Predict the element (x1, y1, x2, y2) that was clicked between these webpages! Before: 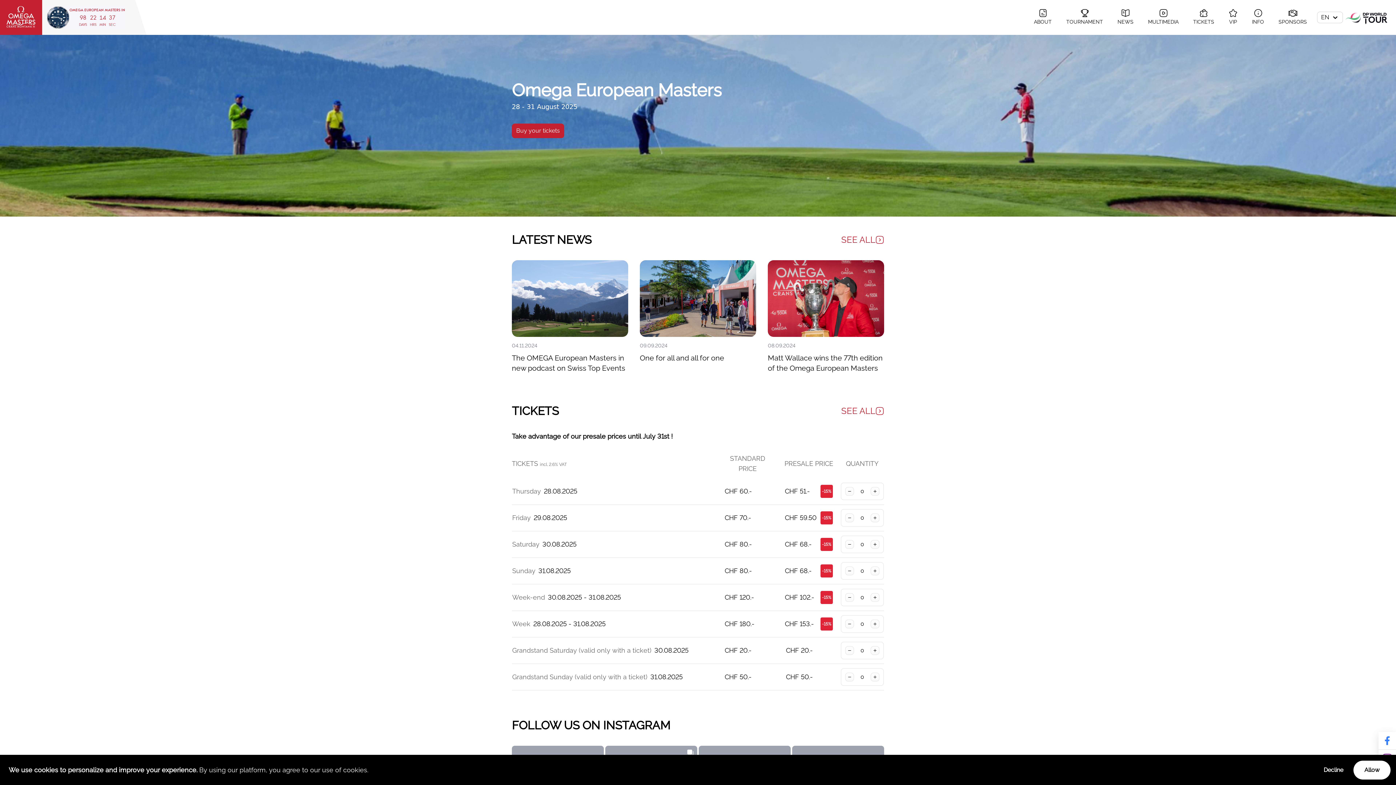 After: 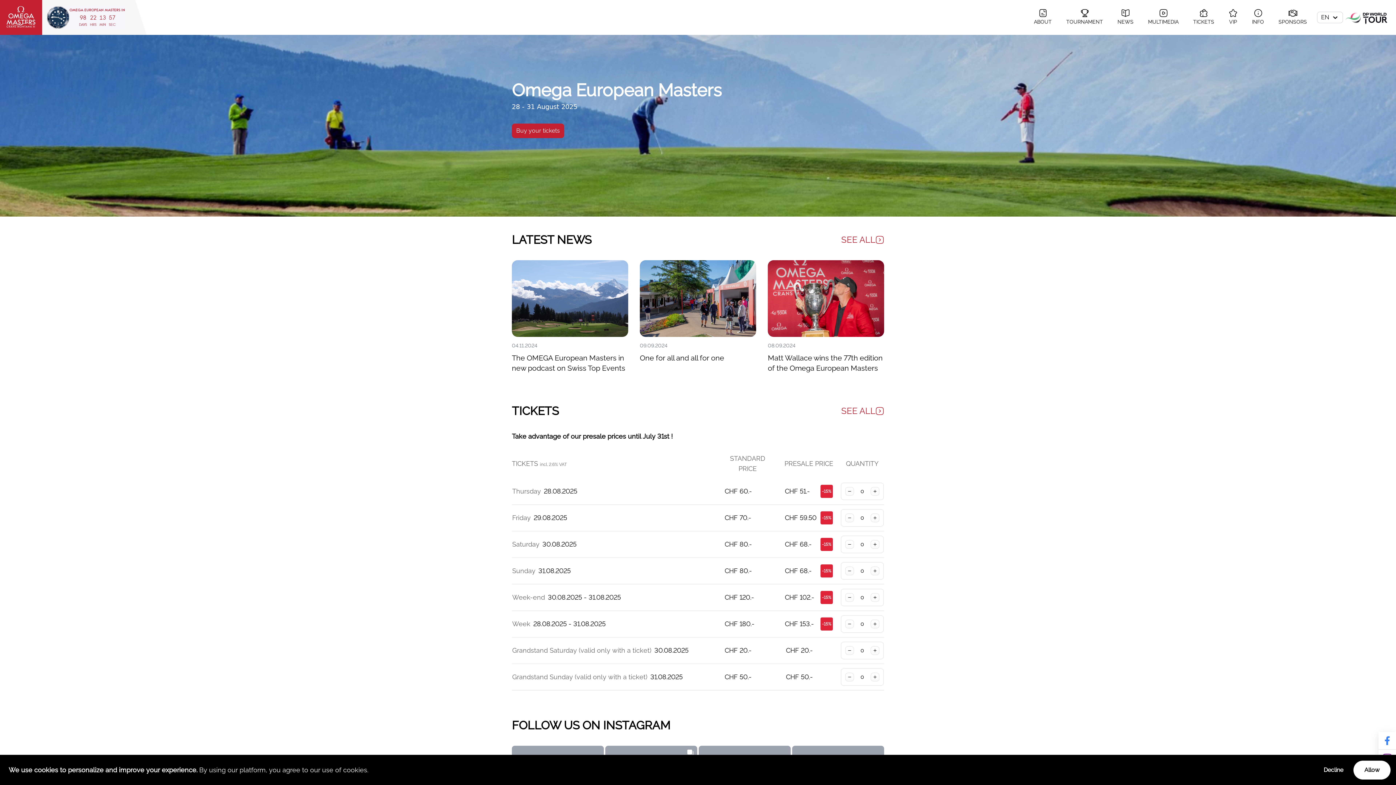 Action: bbox: (845, 513, 854, 522)